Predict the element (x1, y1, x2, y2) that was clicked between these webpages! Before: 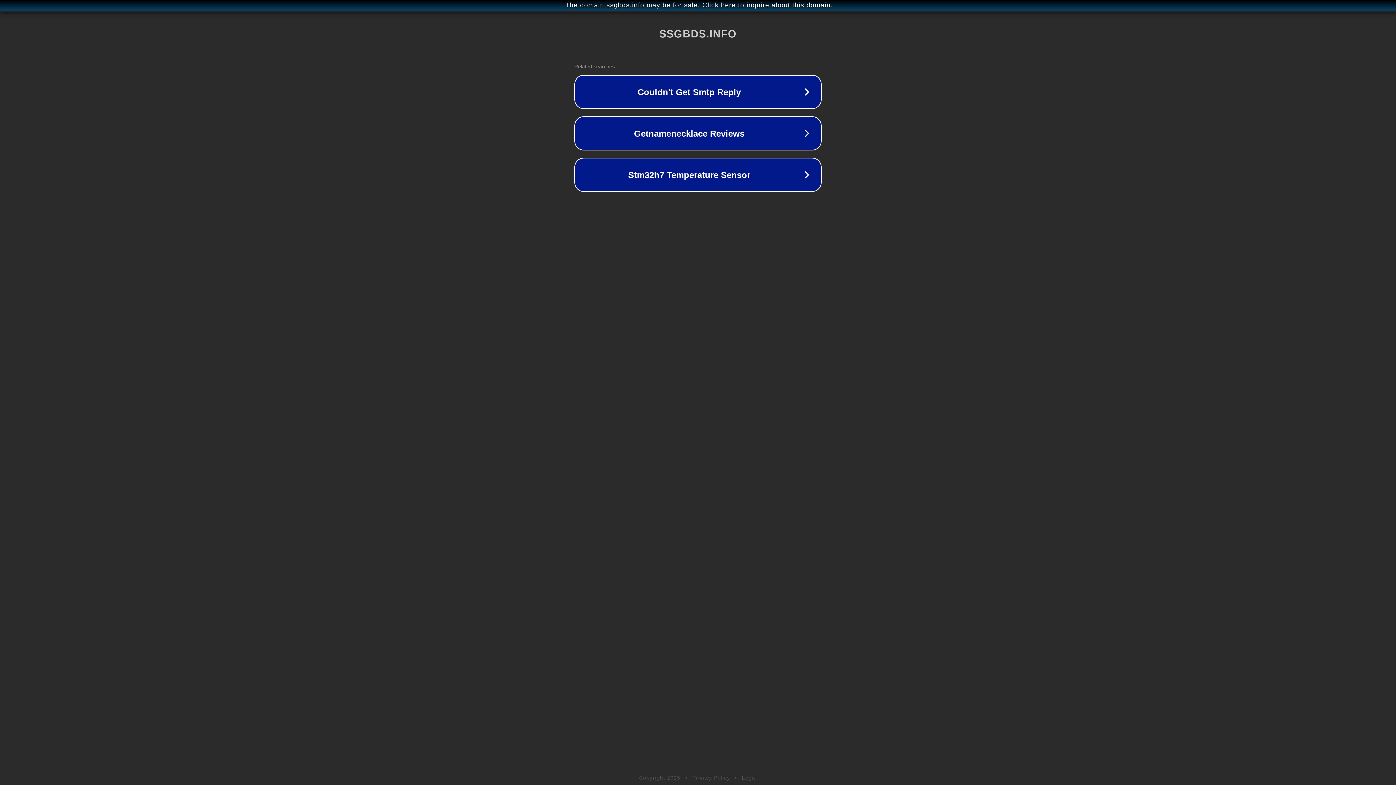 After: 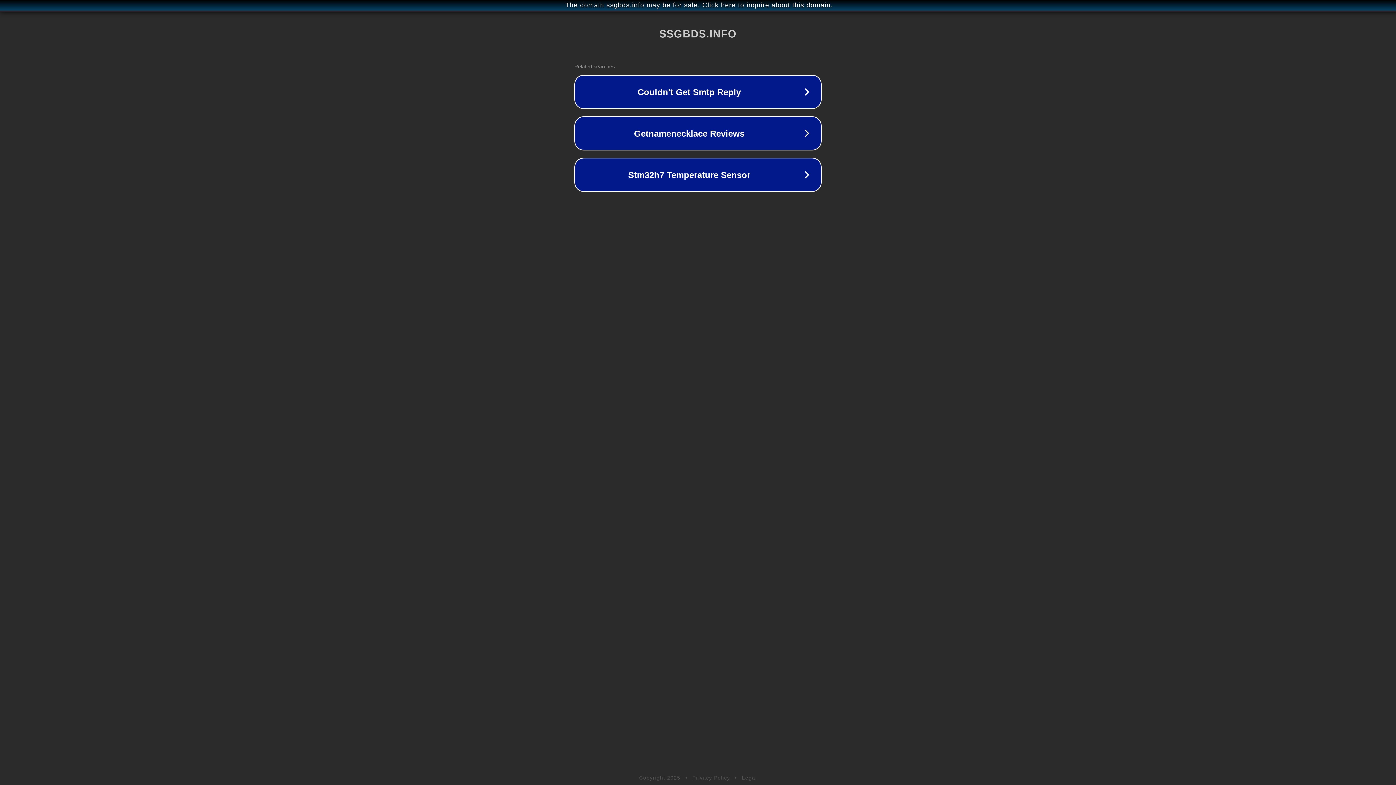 Action: bbox: (742, 775, 757, 781) label: Legal